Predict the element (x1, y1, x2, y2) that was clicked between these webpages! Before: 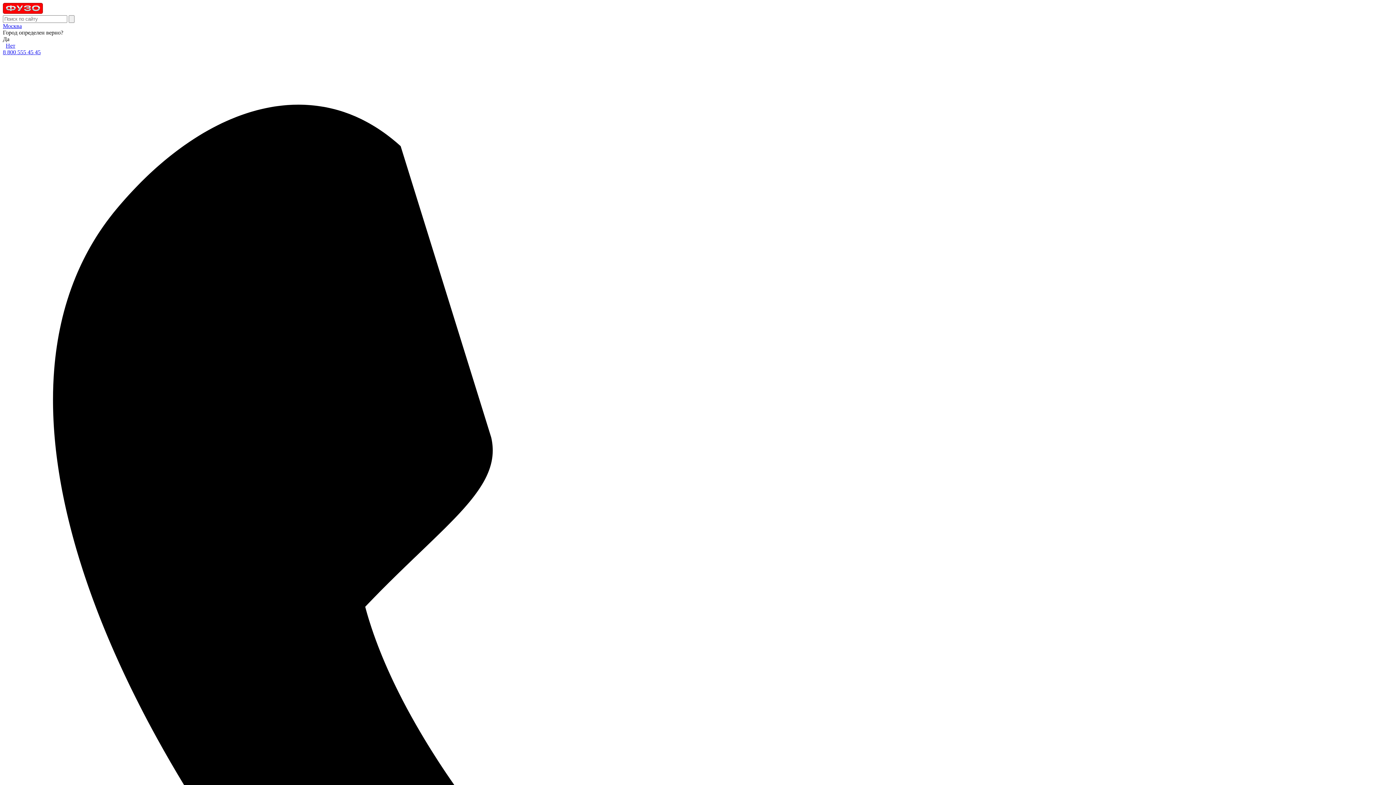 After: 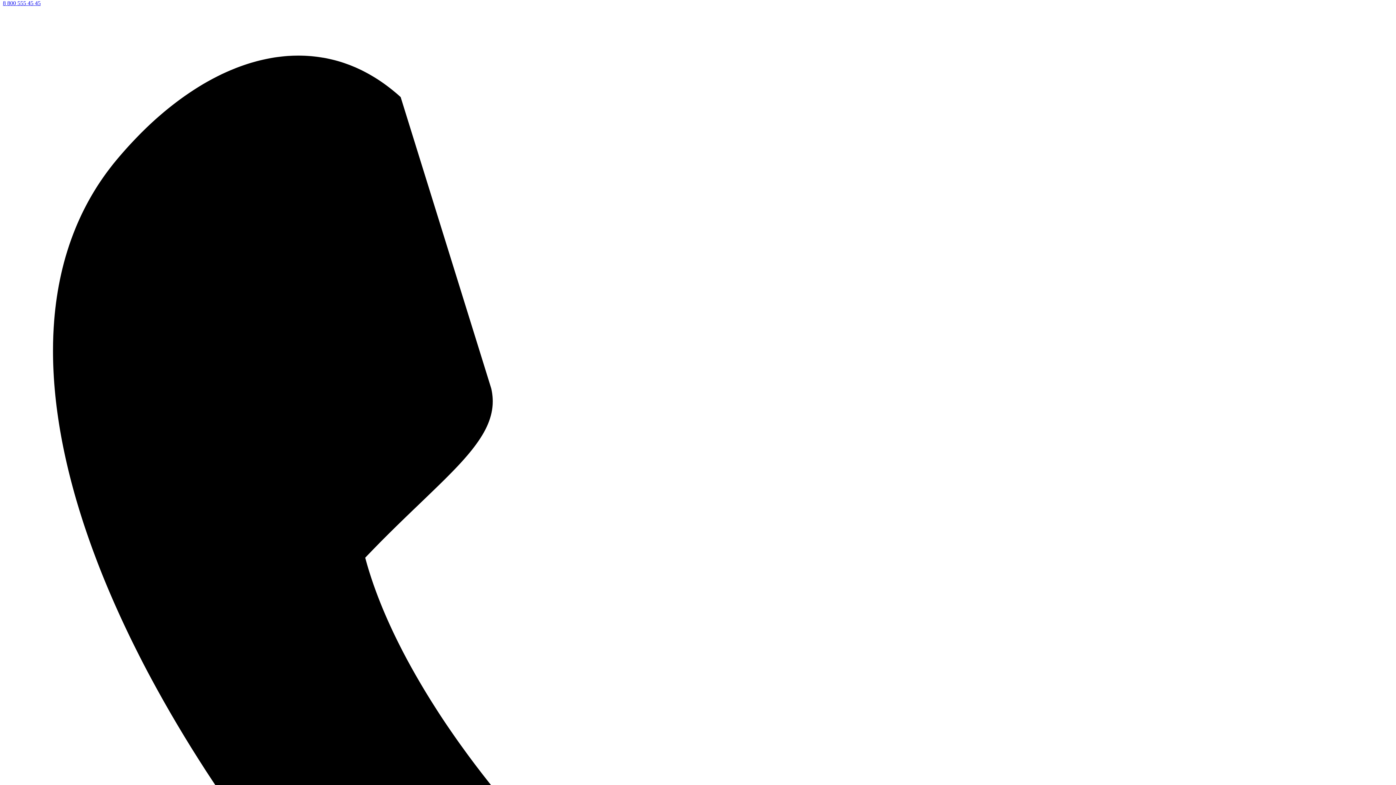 Action: bbox: (2, 49, 1393, 1498) label: 8 800 555 45 45  